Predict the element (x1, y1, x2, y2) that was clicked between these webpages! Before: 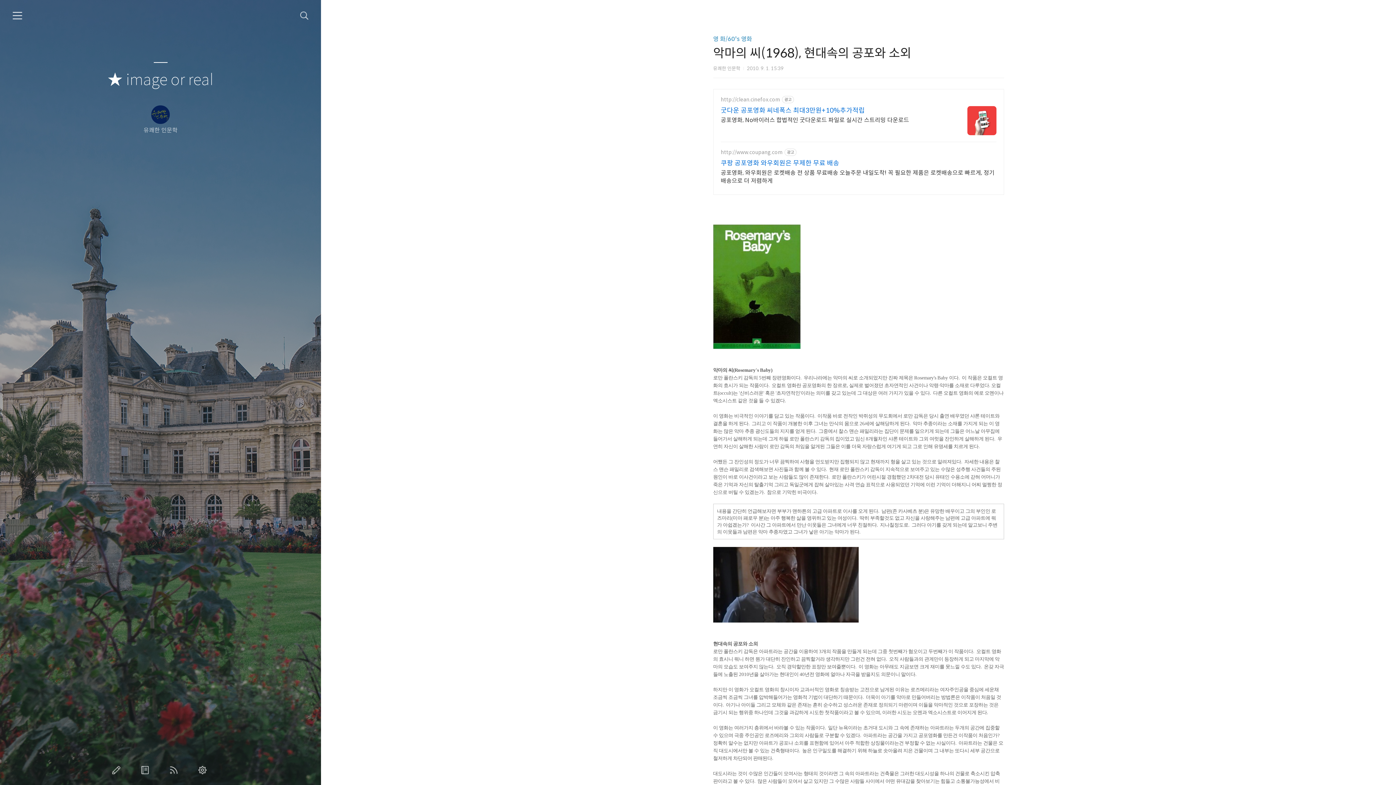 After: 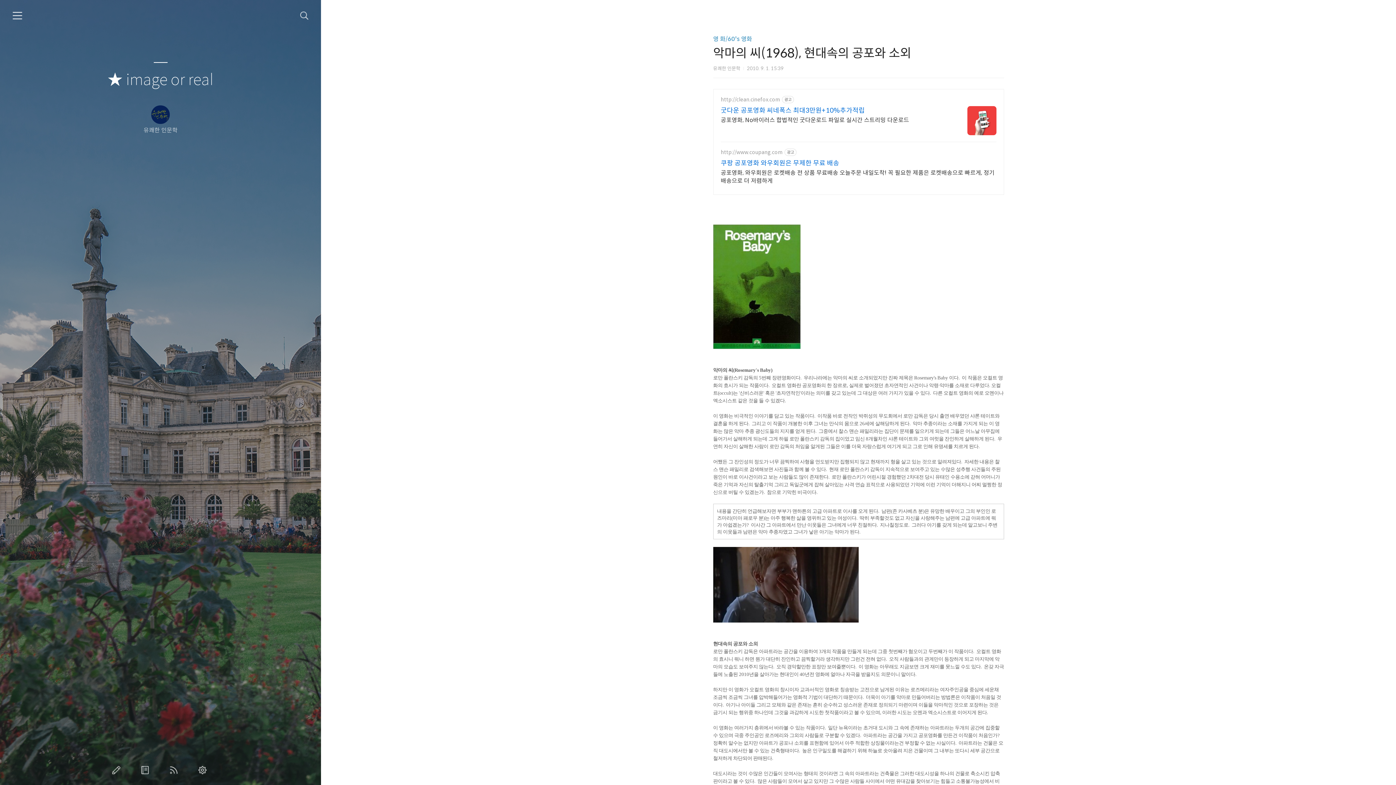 Action: bbox: (720, 167, 996, 185) label: 공포영화, 와우회원은 로켓배송 전 상품 무료배송 오늘주문 내일도착! 꼭 필요한 제품은 로켓배송으로 빠르게, 정기배송으로 더 저렴하게